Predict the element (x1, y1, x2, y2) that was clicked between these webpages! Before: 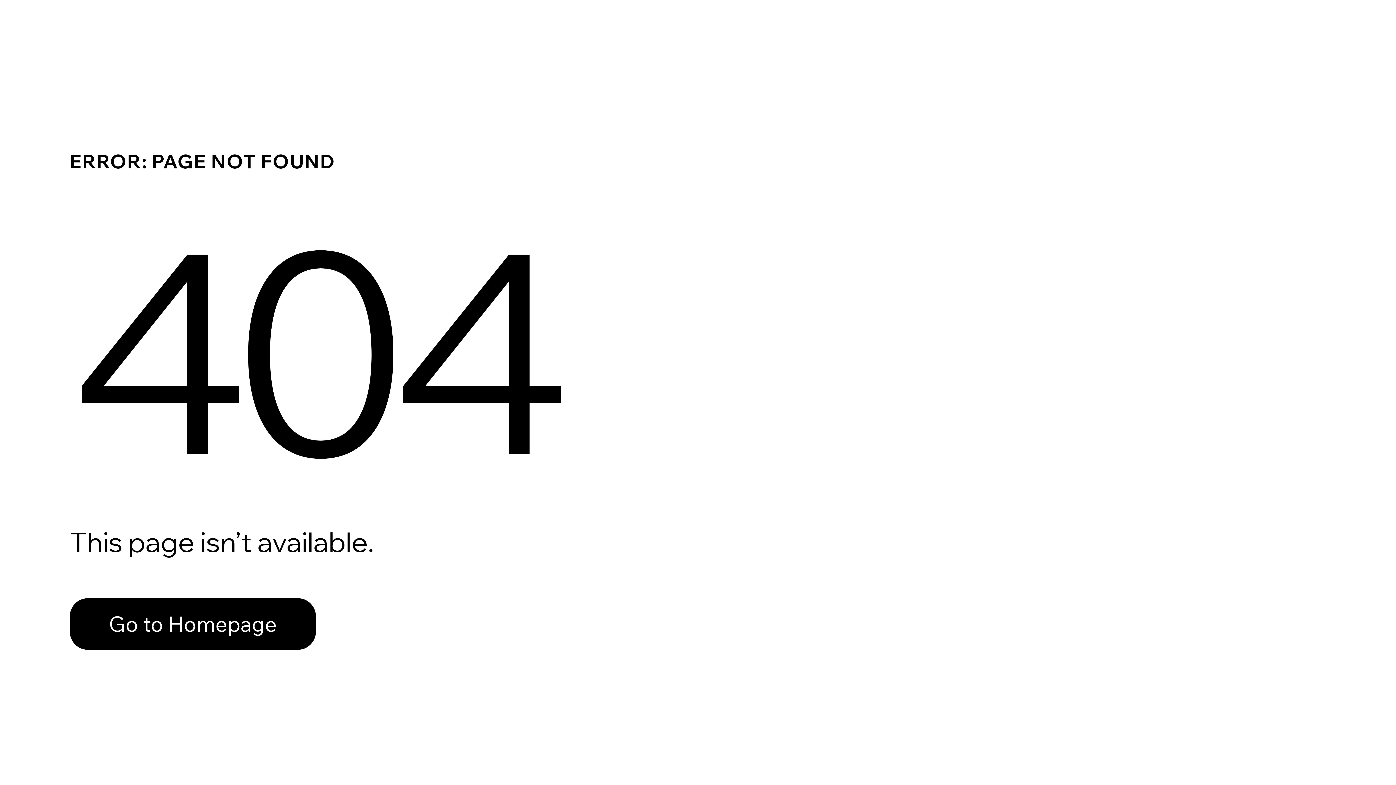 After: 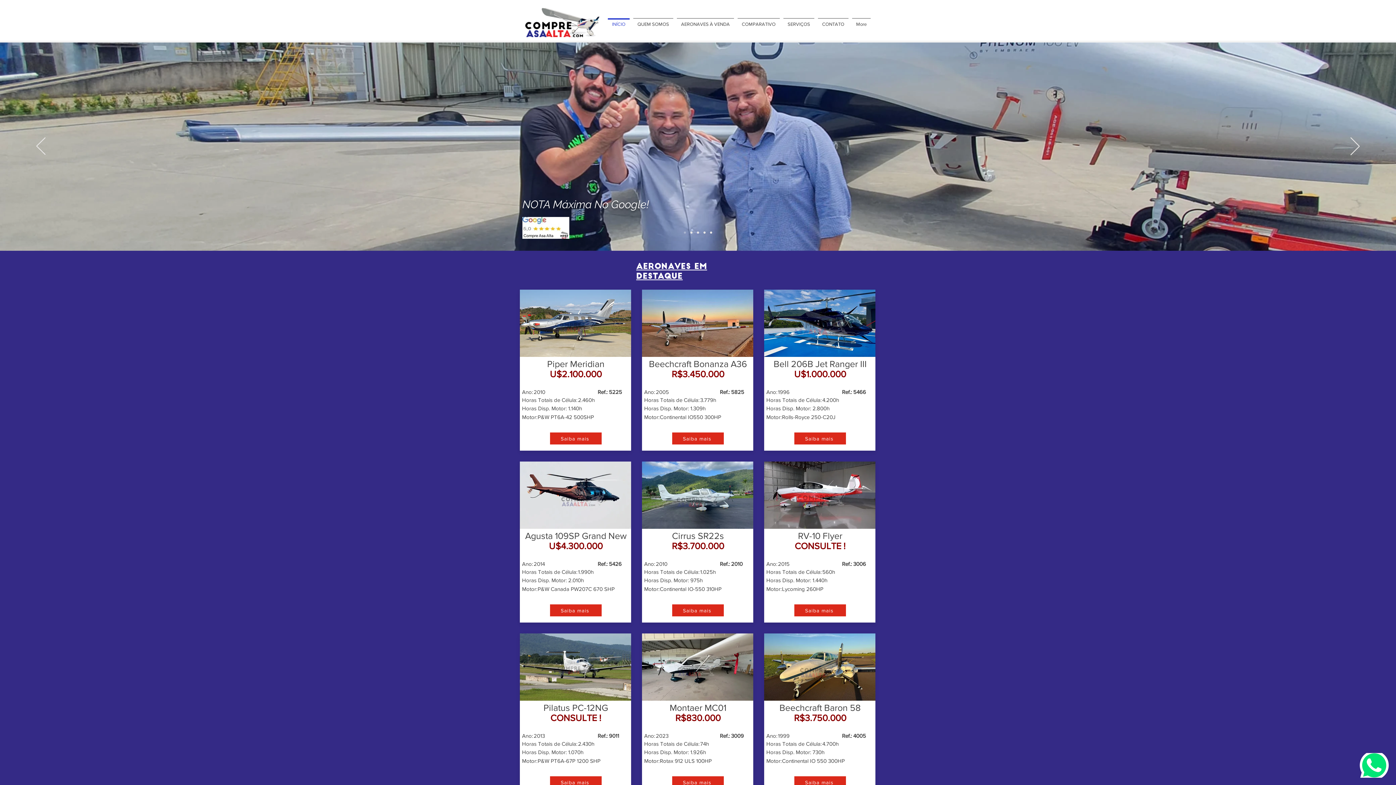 Action: bbox: (69, 598, 316, 650) label: Go to Homepage